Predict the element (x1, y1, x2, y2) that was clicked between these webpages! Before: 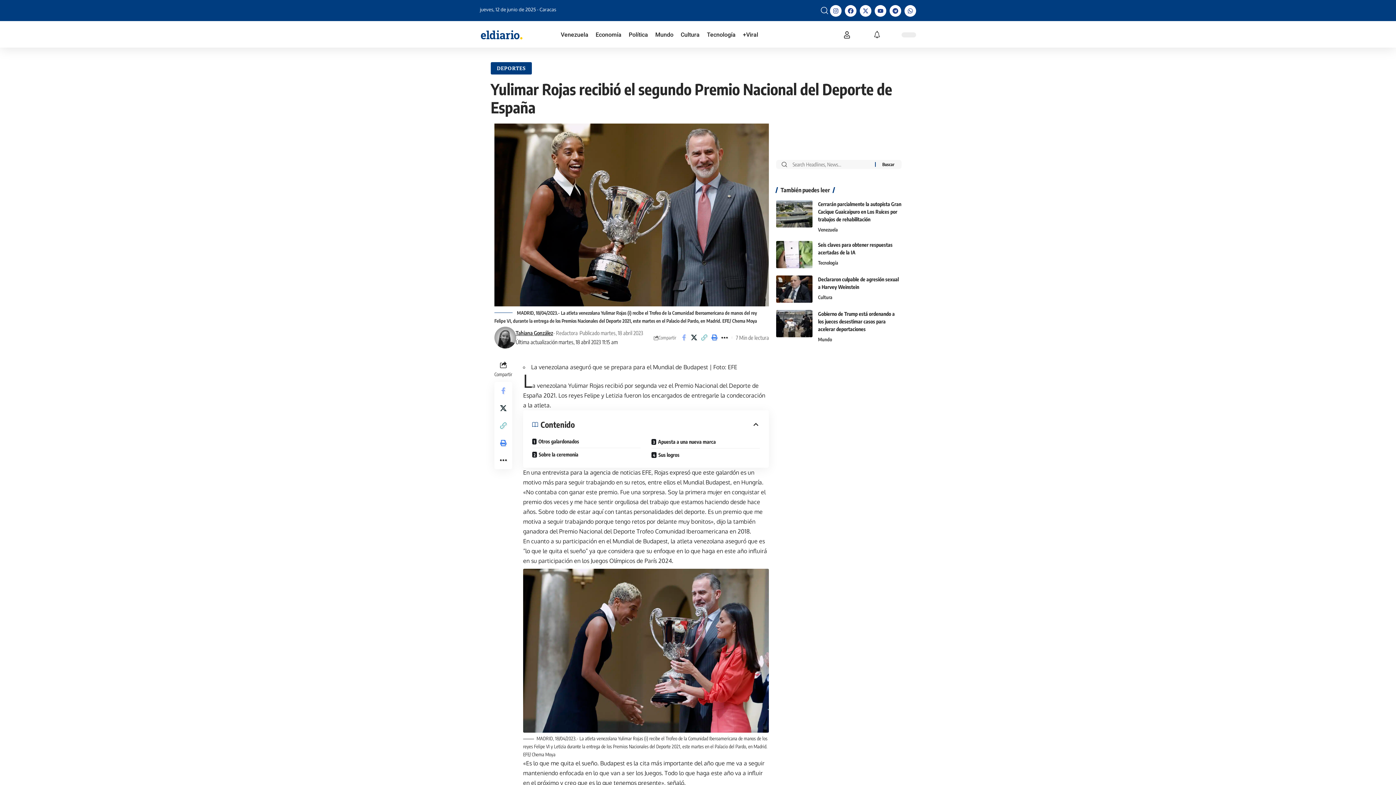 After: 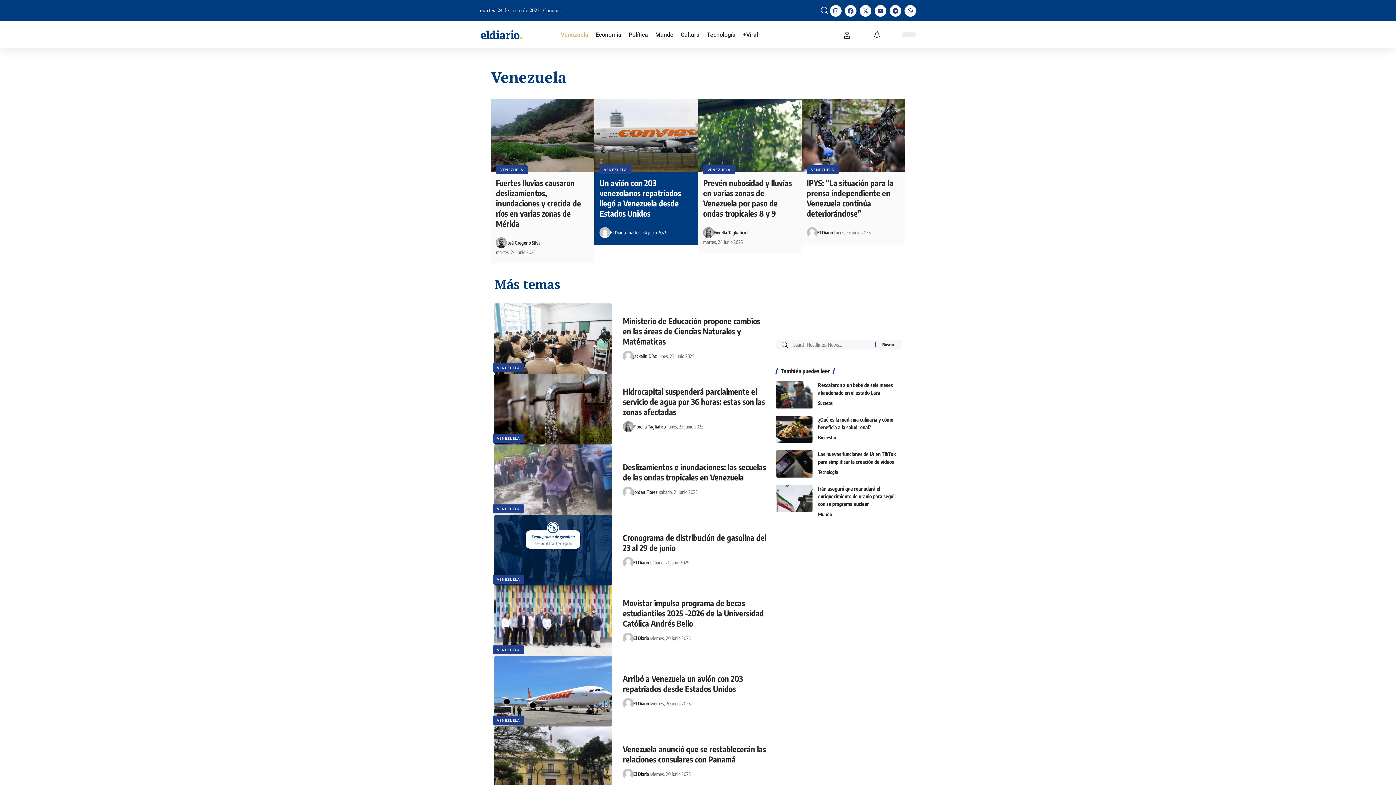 Action: label: Venezuela bbox: (560, 26, 588, 43)